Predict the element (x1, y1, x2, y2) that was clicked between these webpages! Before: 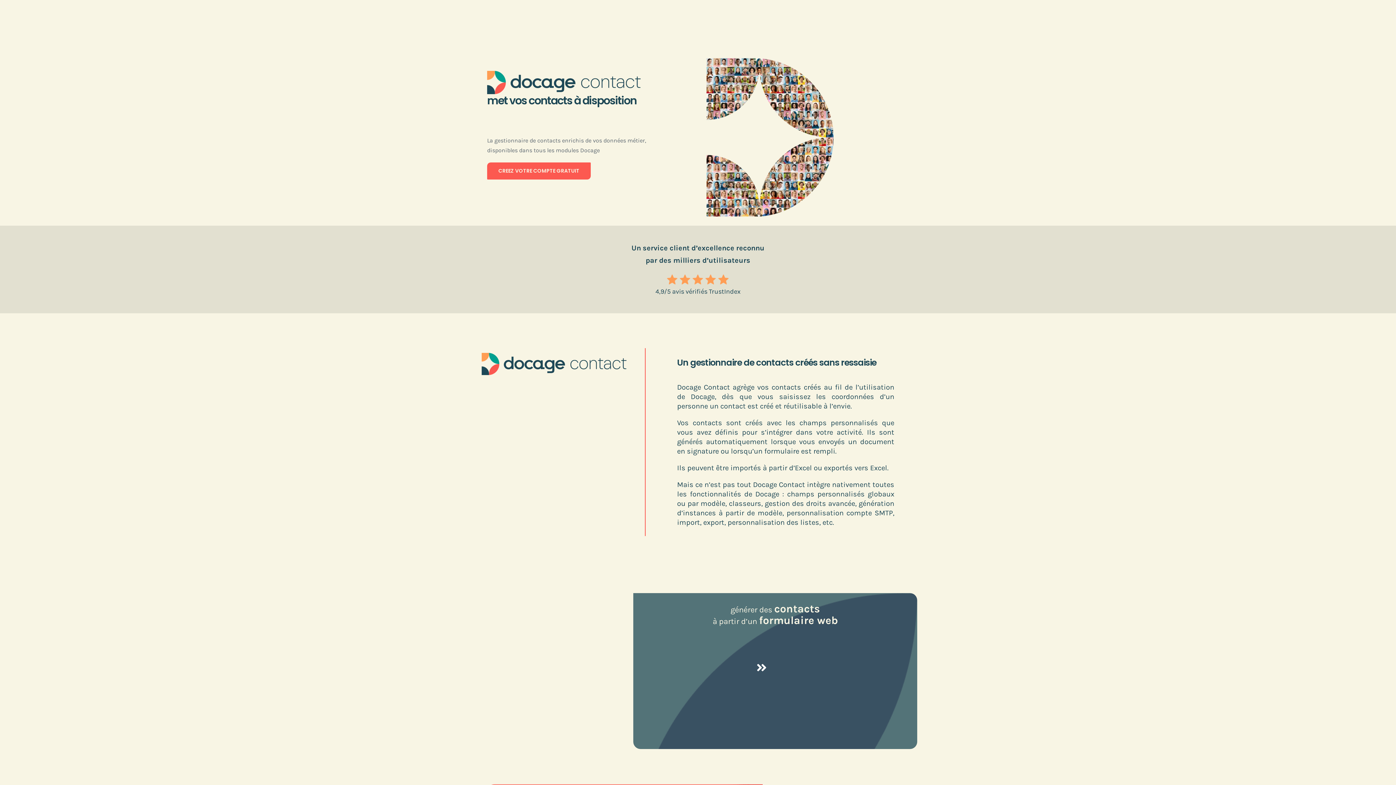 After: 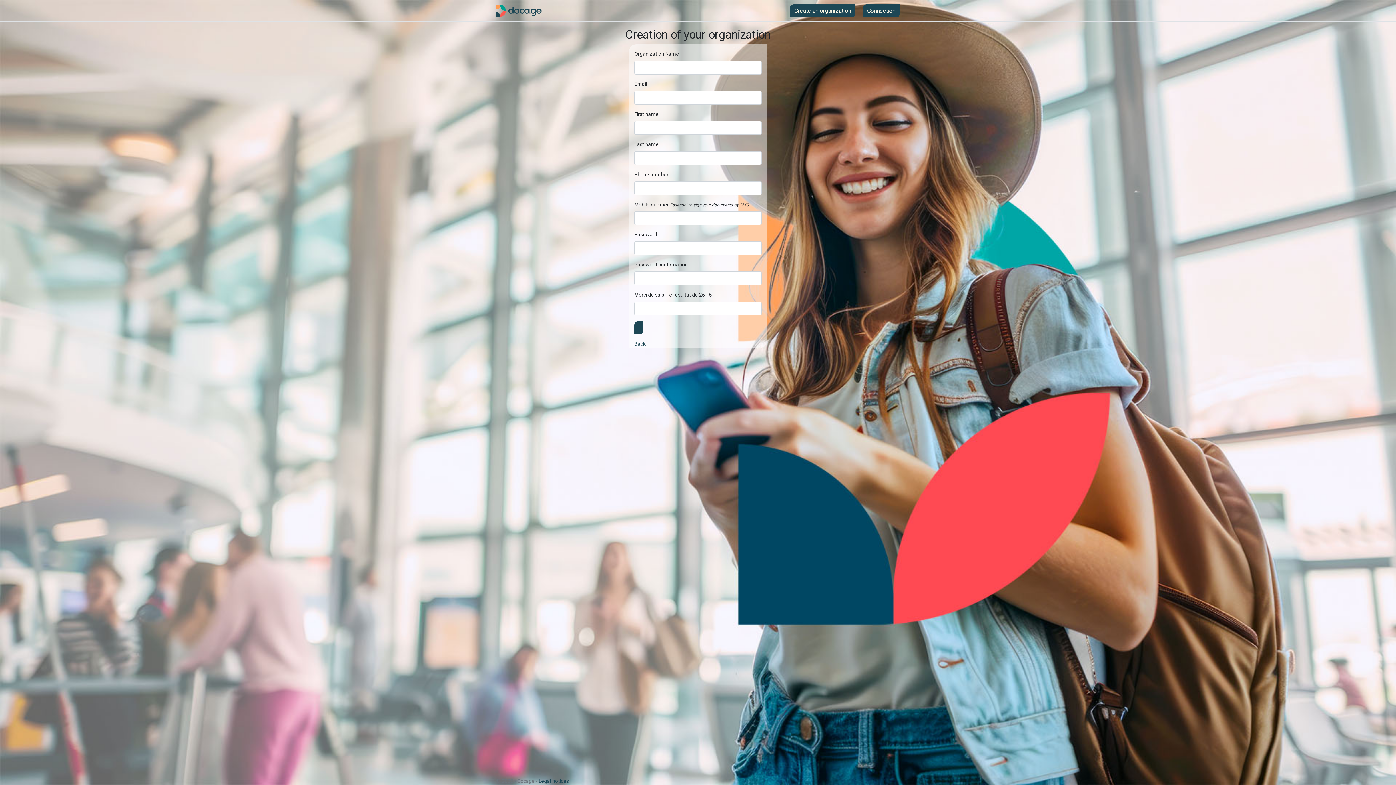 Action: label: CREEZ VOTRE COMPTE GRATUIT bbox: (487, 162, 590, 179)